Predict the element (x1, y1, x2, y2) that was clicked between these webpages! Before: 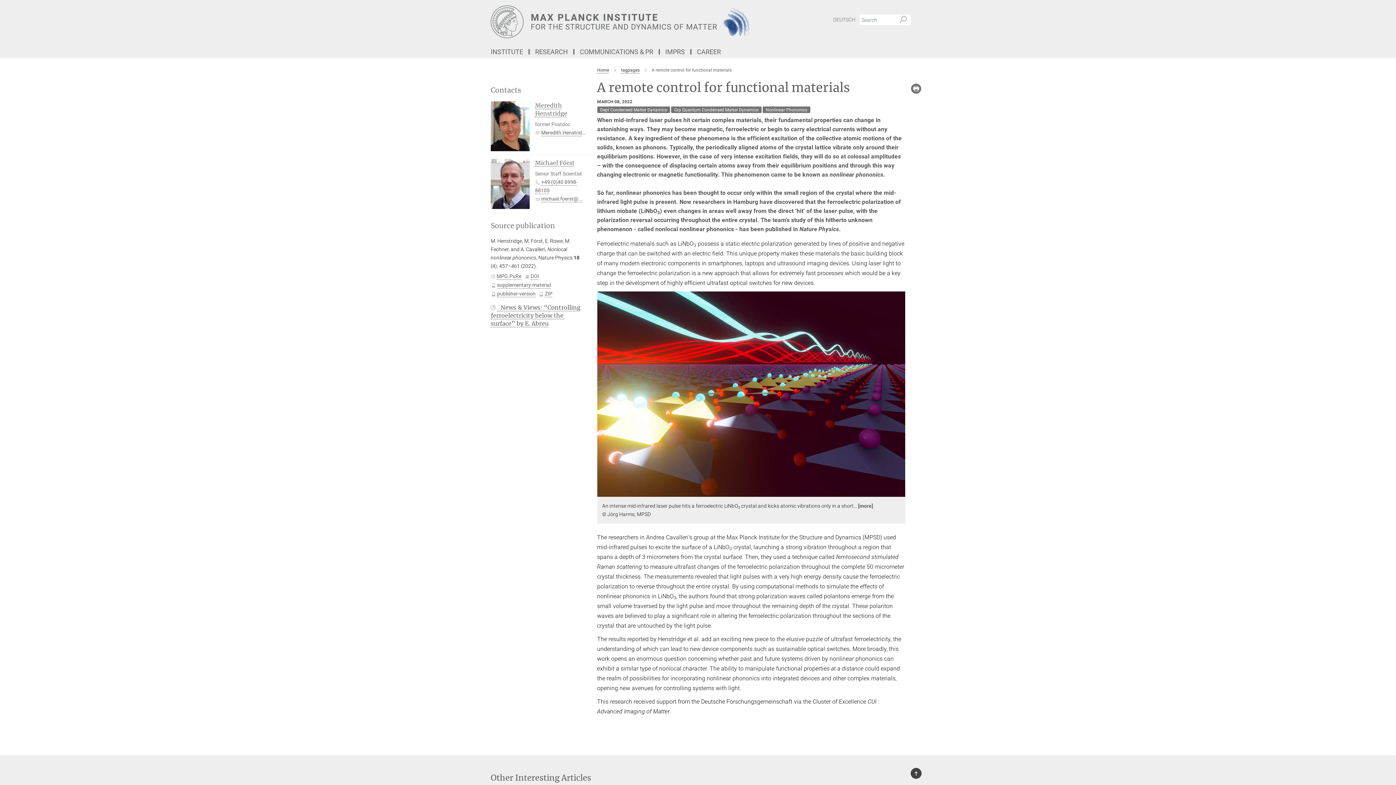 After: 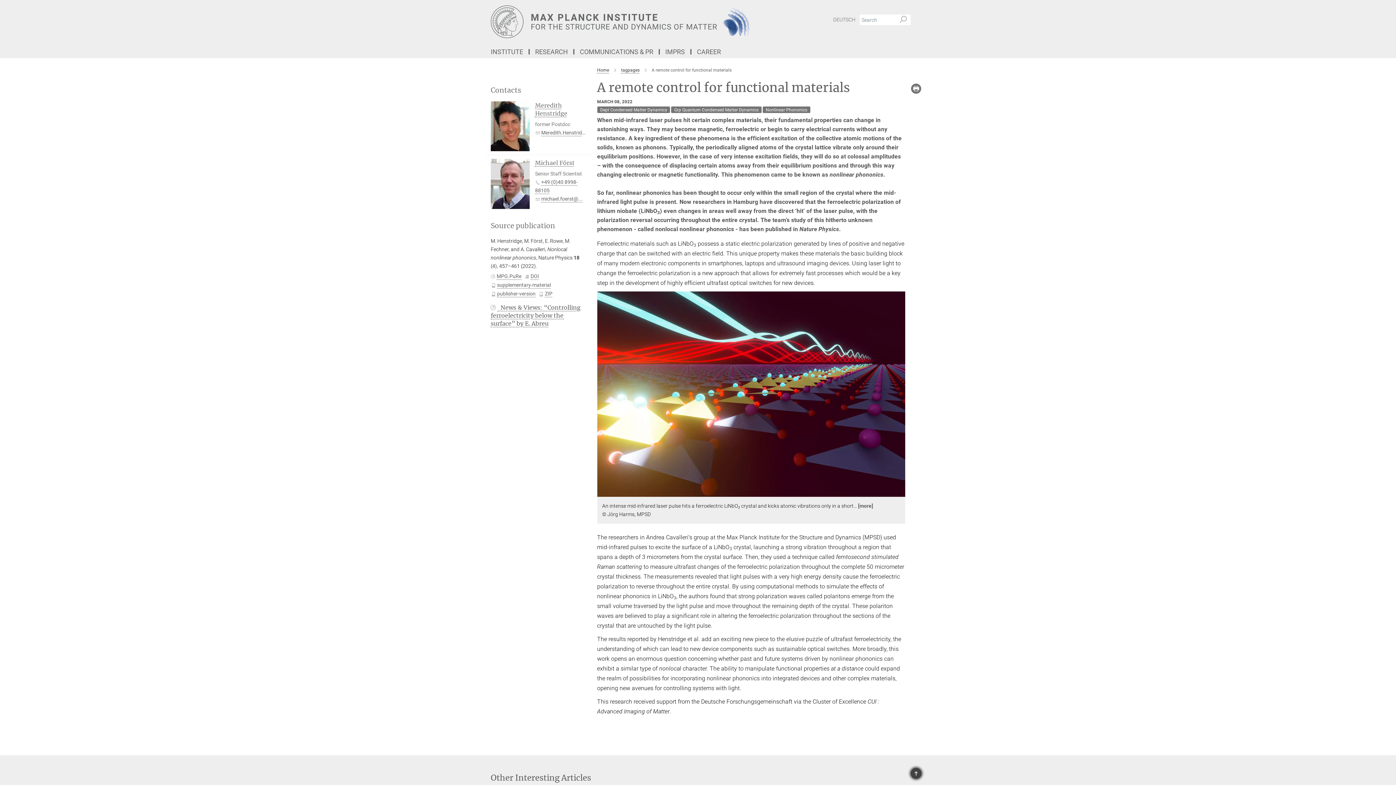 Action: bbox: (910, 768, 921, 779) label: TOP